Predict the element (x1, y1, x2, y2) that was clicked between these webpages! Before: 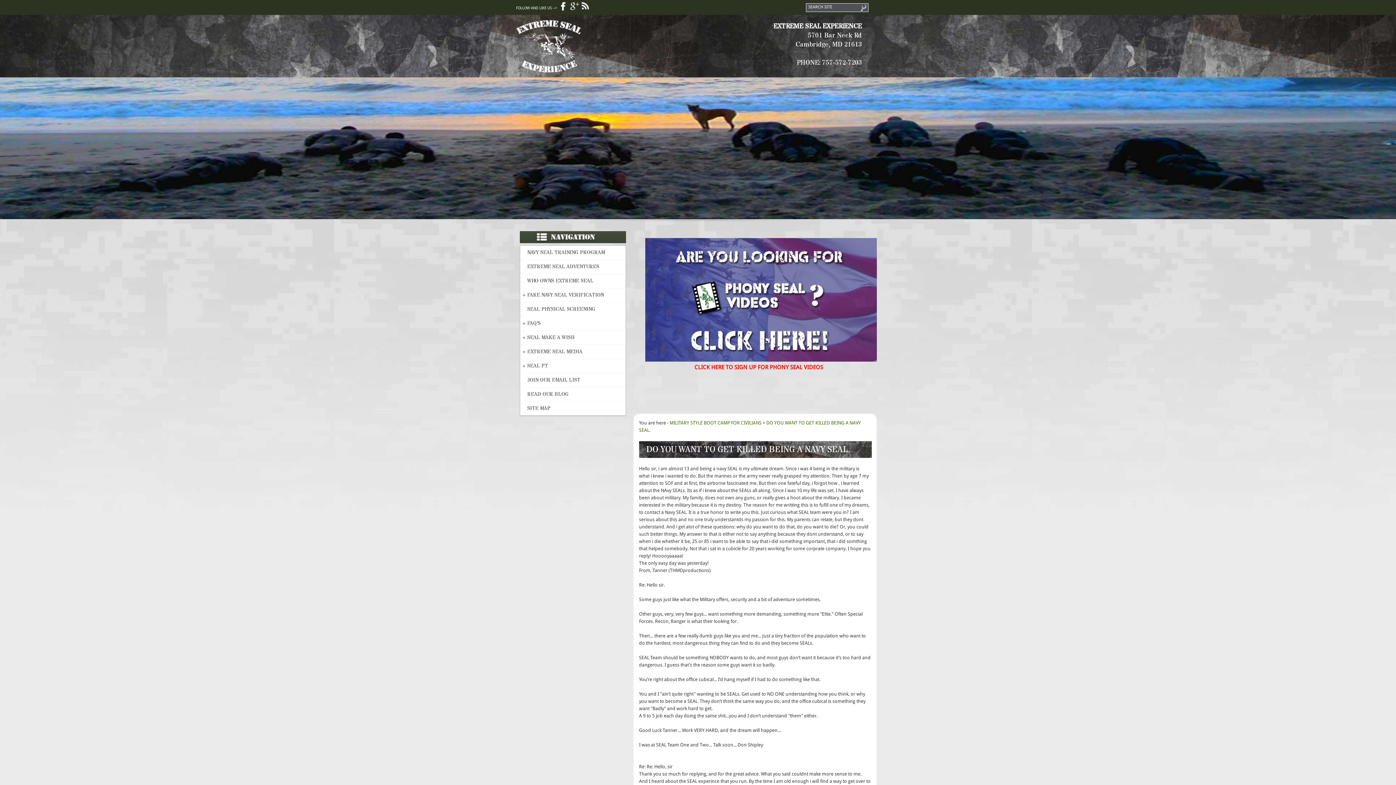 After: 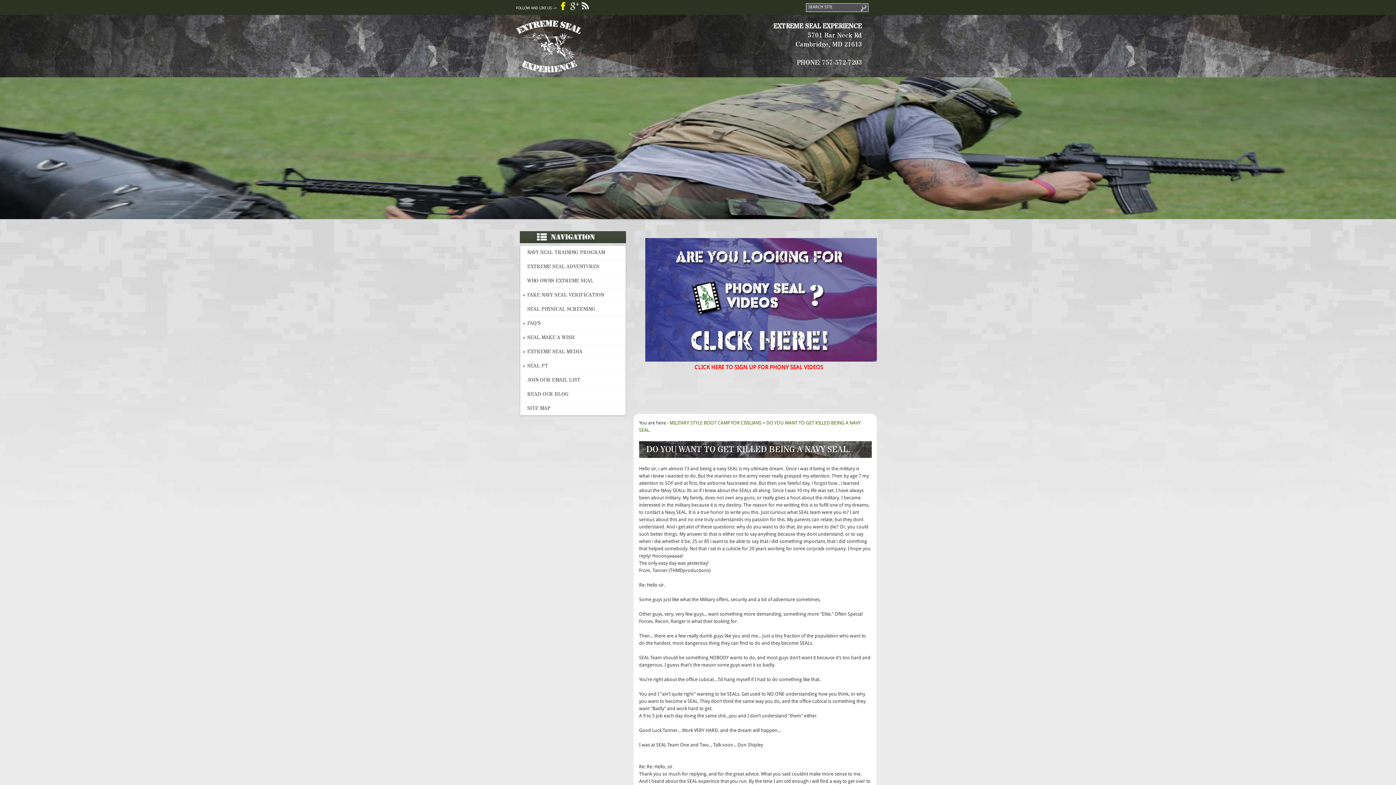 Action: bbox: (559, 2, 567, 10)